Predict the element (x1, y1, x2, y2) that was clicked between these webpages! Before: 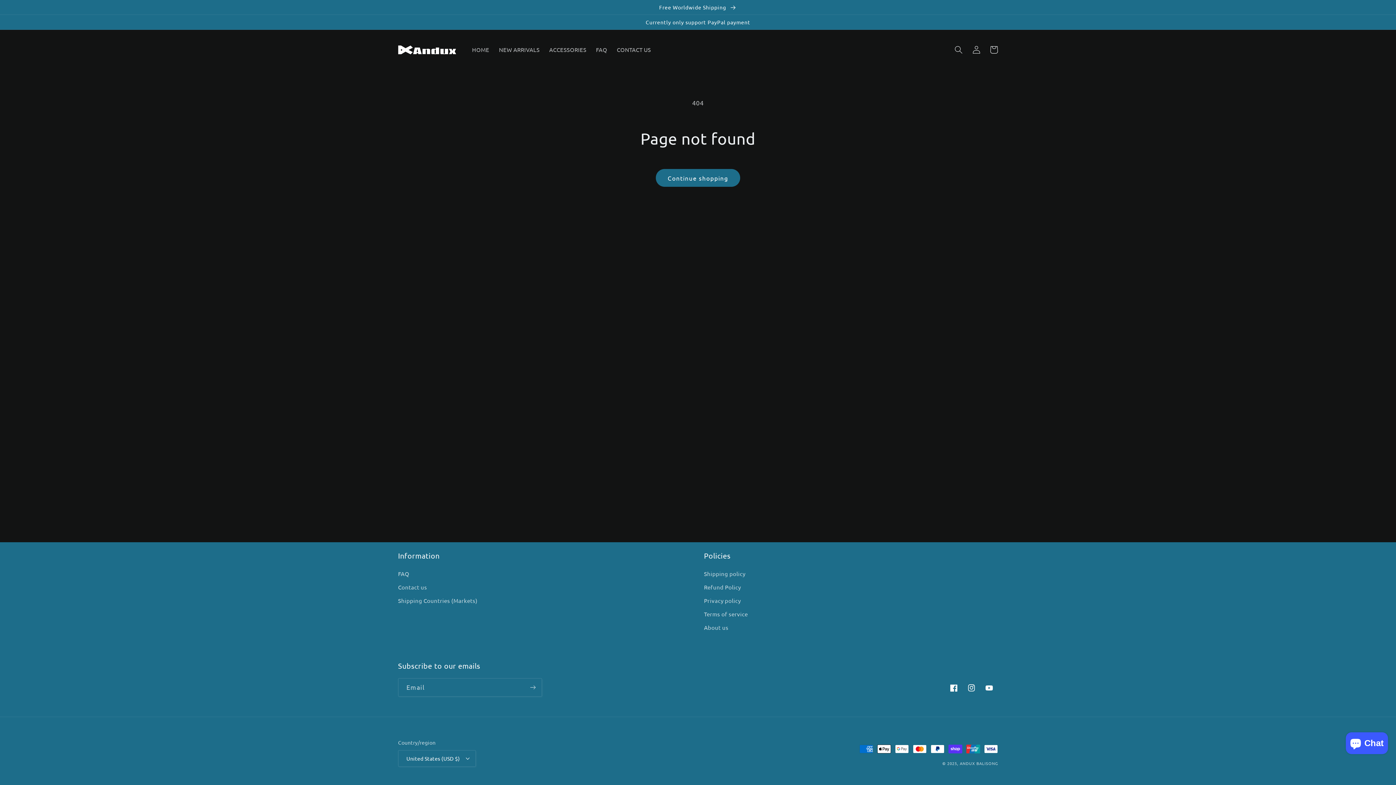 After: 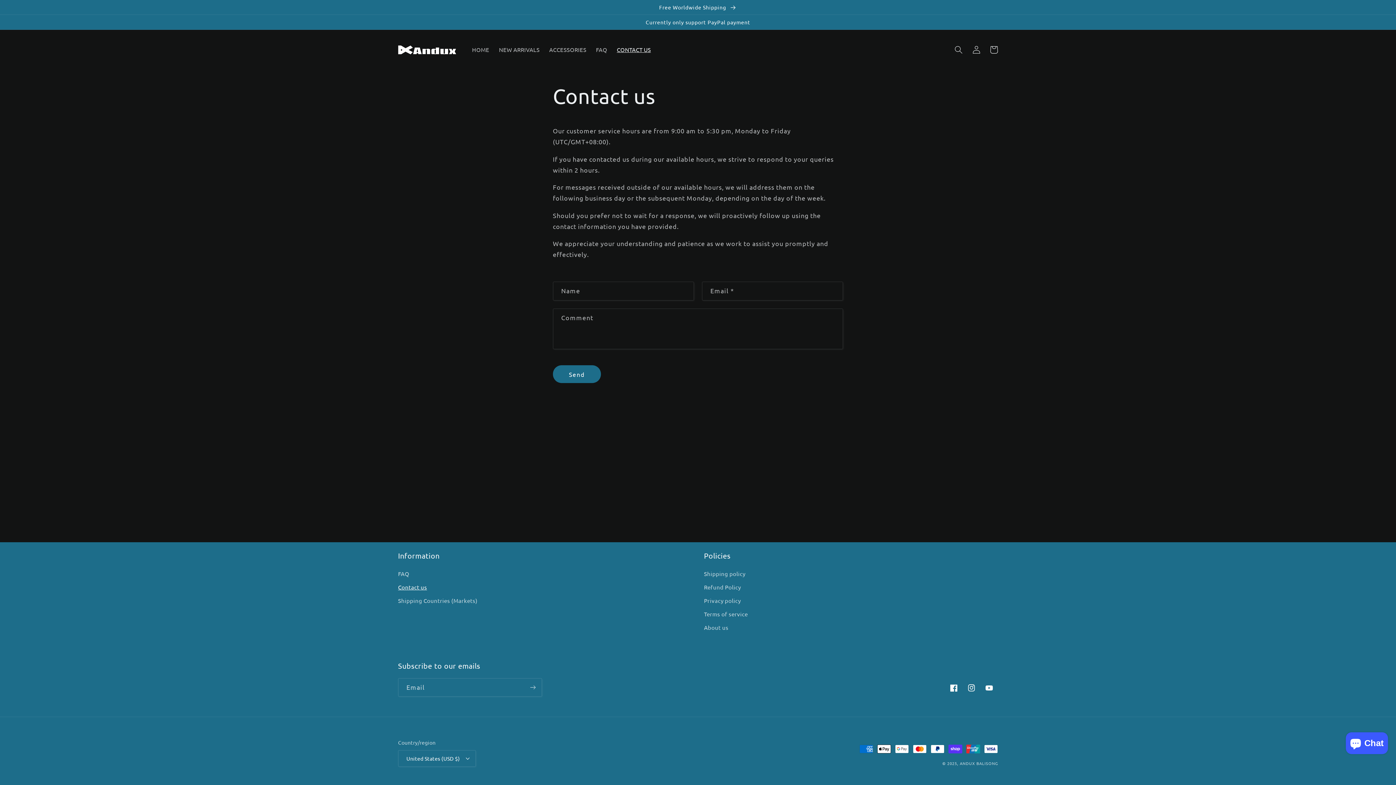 Action: bbox: (398, 580, 427, 594) label: Contact us